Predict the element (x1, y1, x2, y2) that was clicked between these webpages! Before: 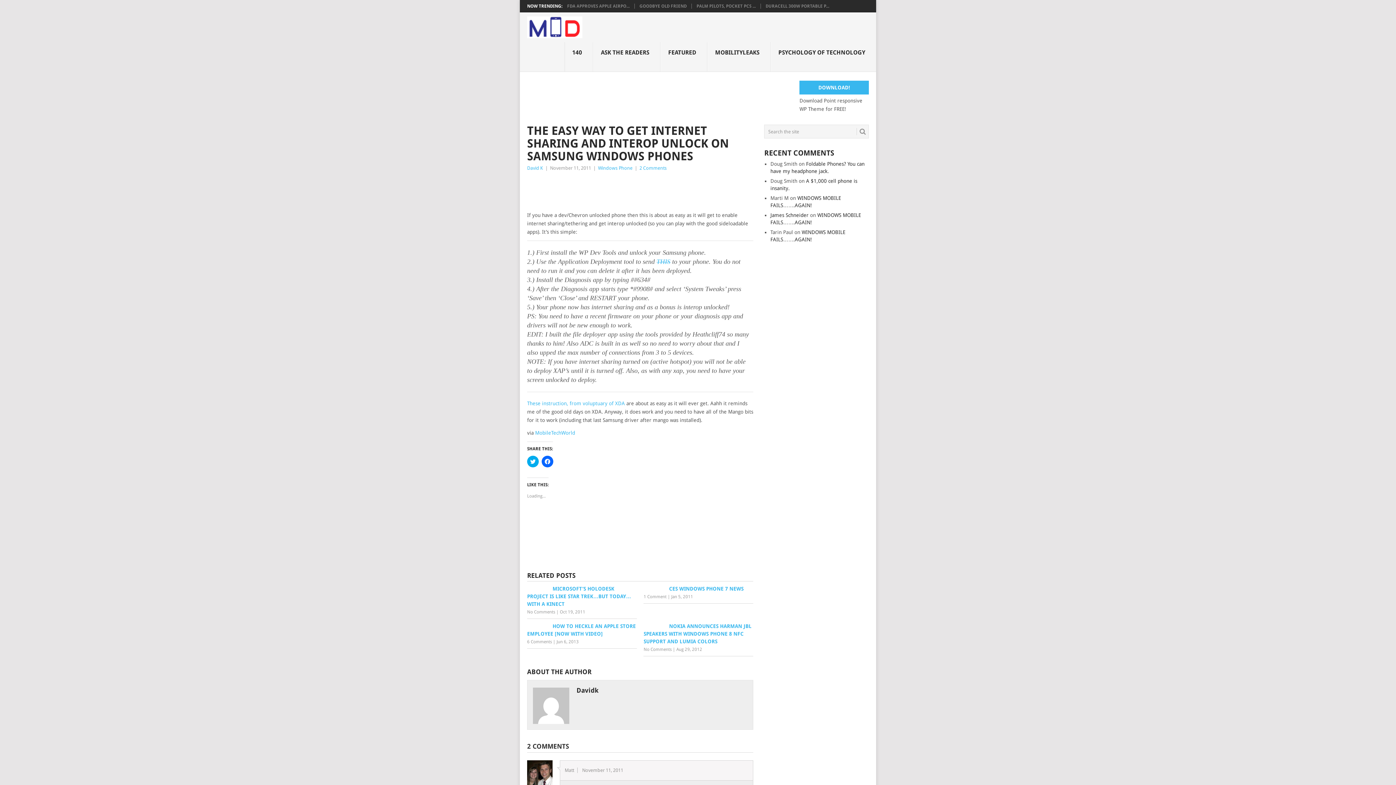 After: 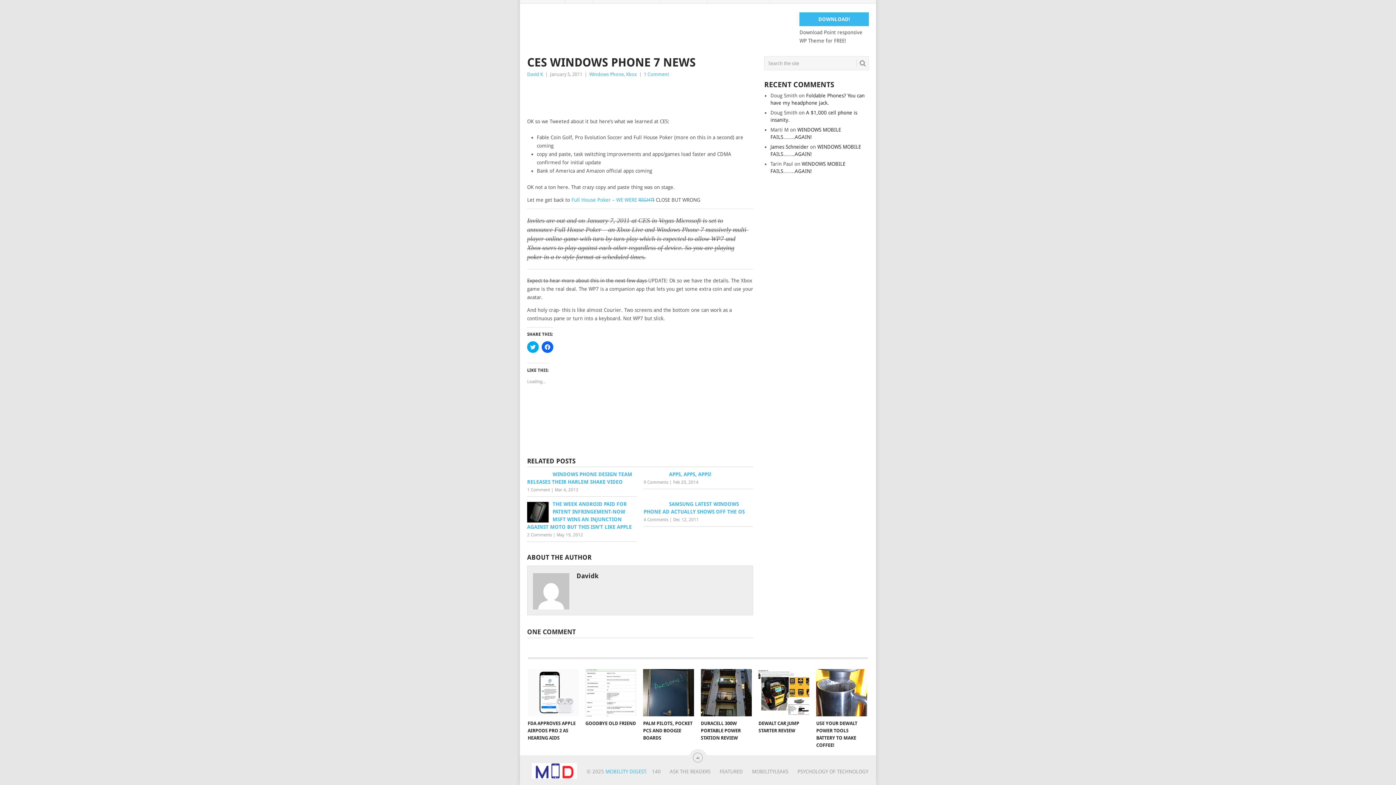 Action: bbox: (643, 594, 666, 599) label: 1 Comment